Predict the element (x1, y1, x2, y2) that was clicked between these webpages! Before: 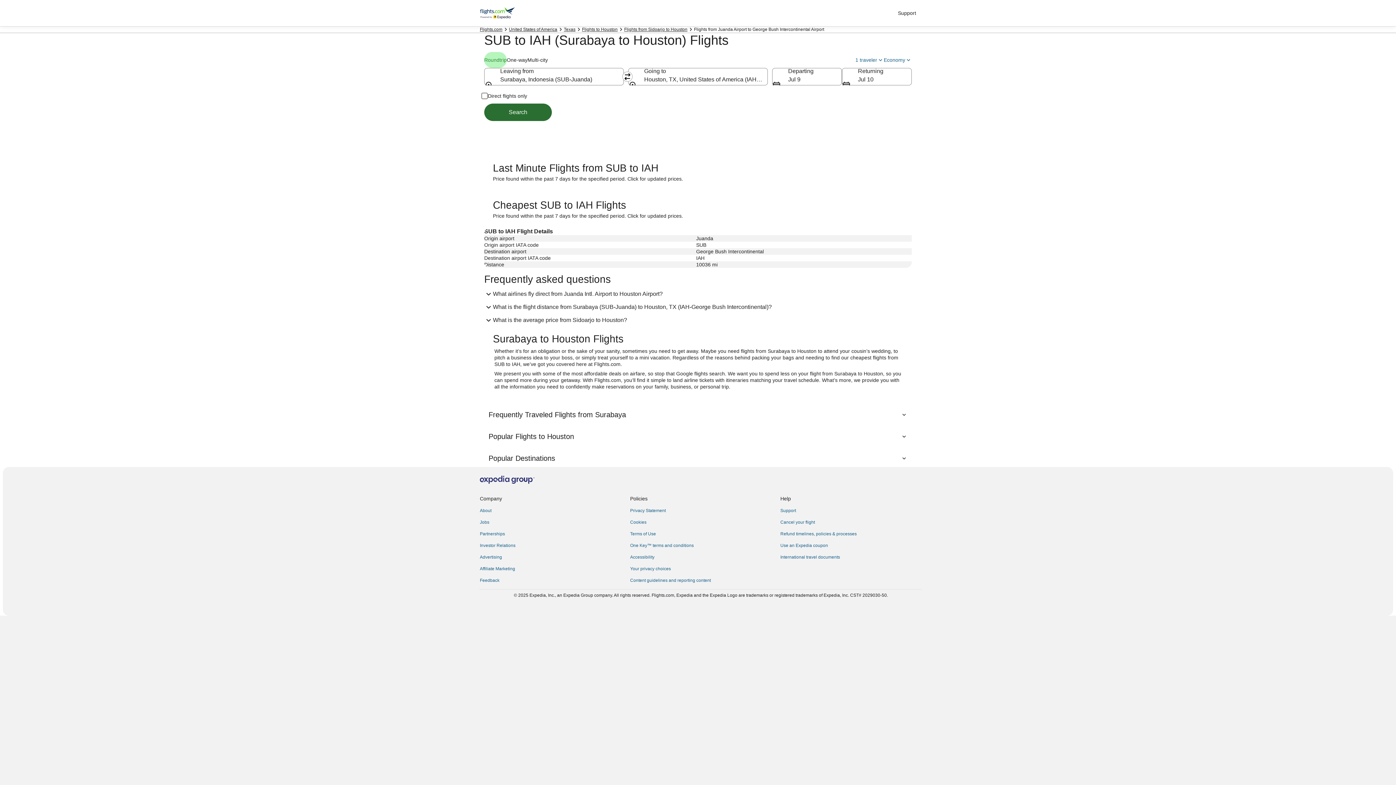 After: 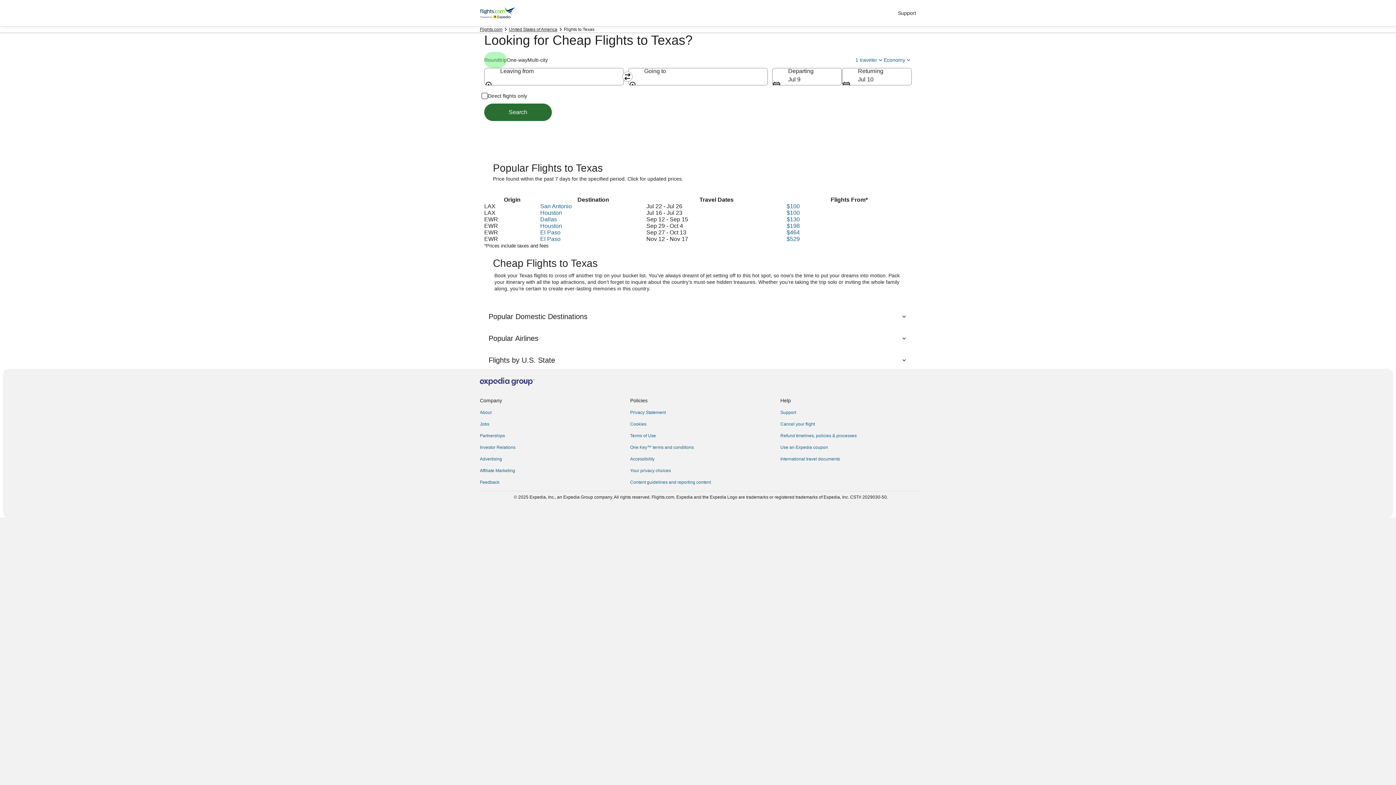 Action: label: Texas bbox: (564, 26, 575, 32)